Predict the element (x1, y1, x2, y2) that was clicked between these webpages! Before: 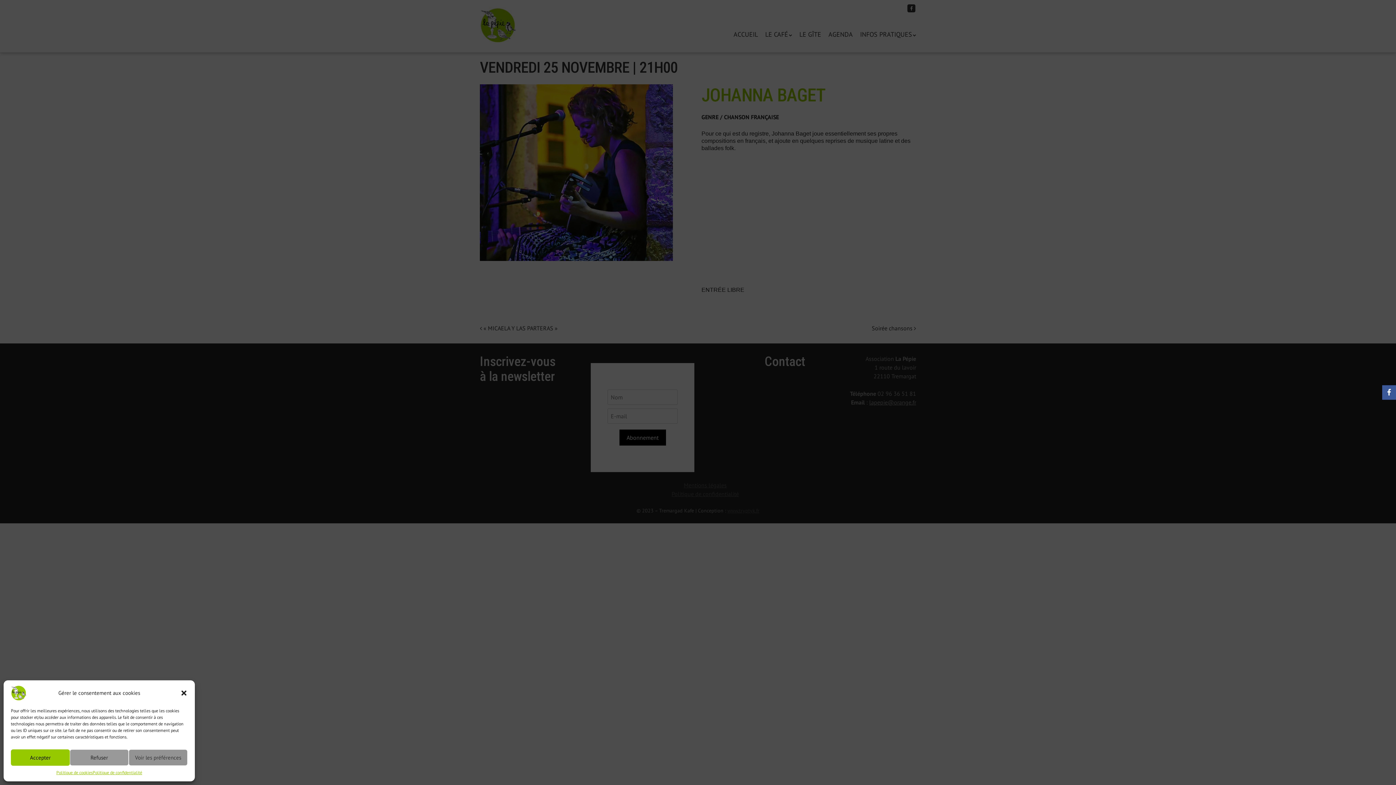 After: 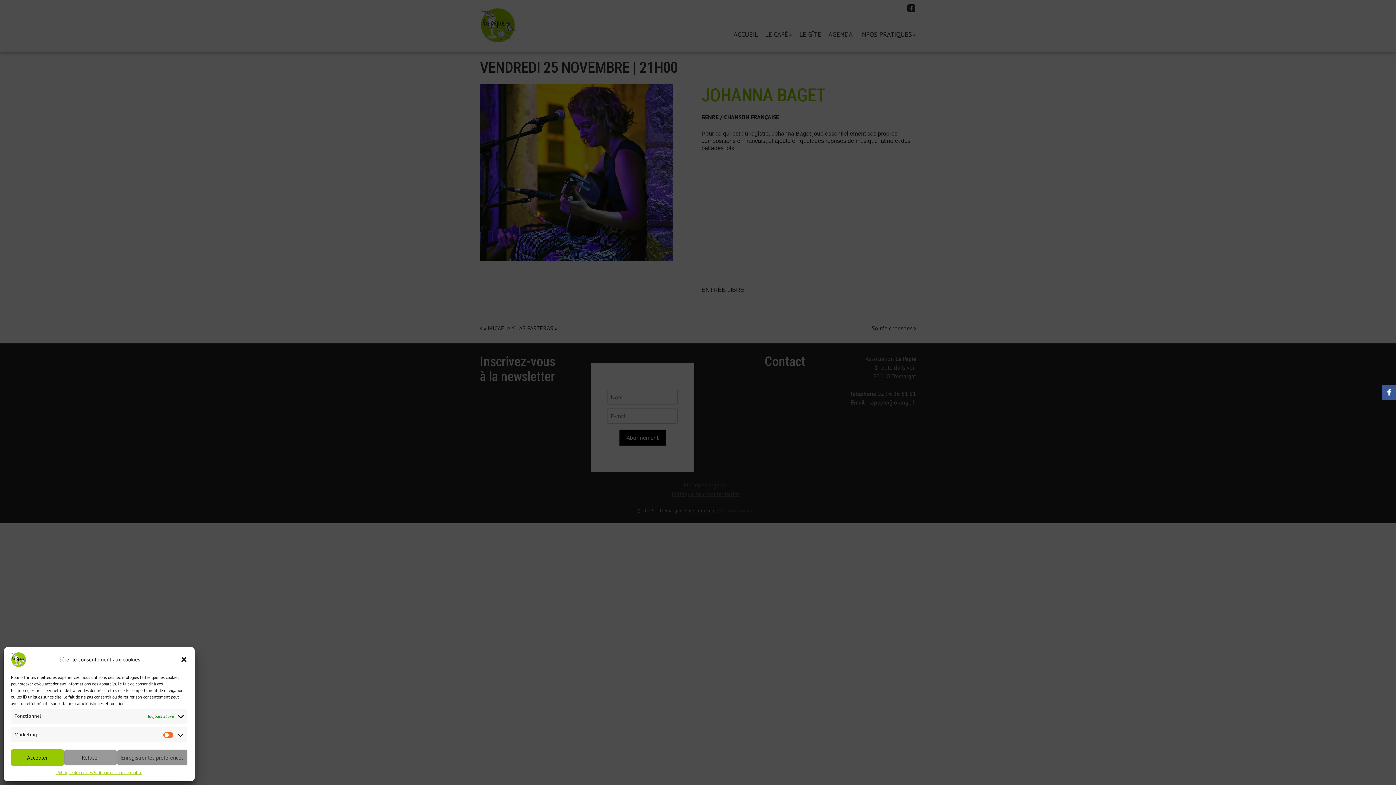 Action: label: Voir les préférences bbox: (128, 749, 187, 766)